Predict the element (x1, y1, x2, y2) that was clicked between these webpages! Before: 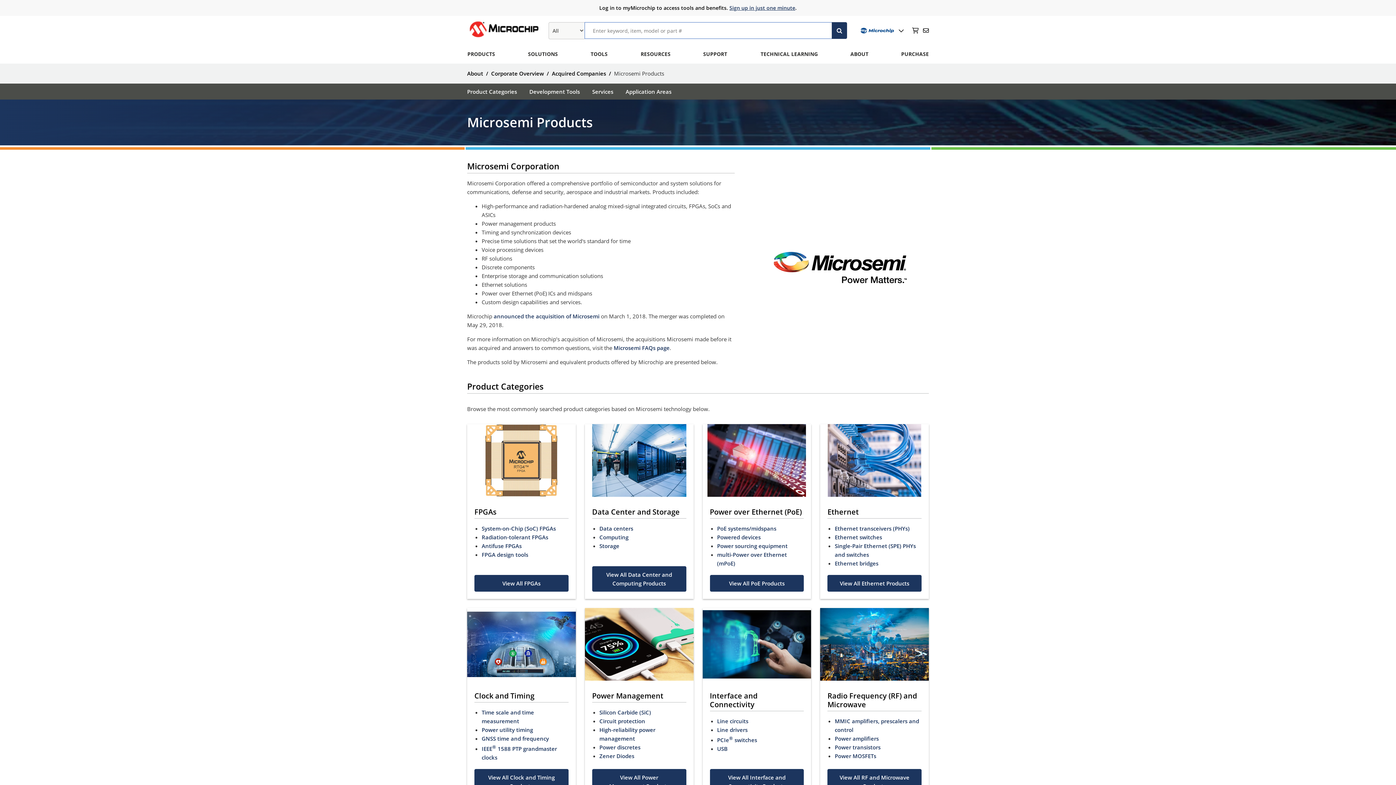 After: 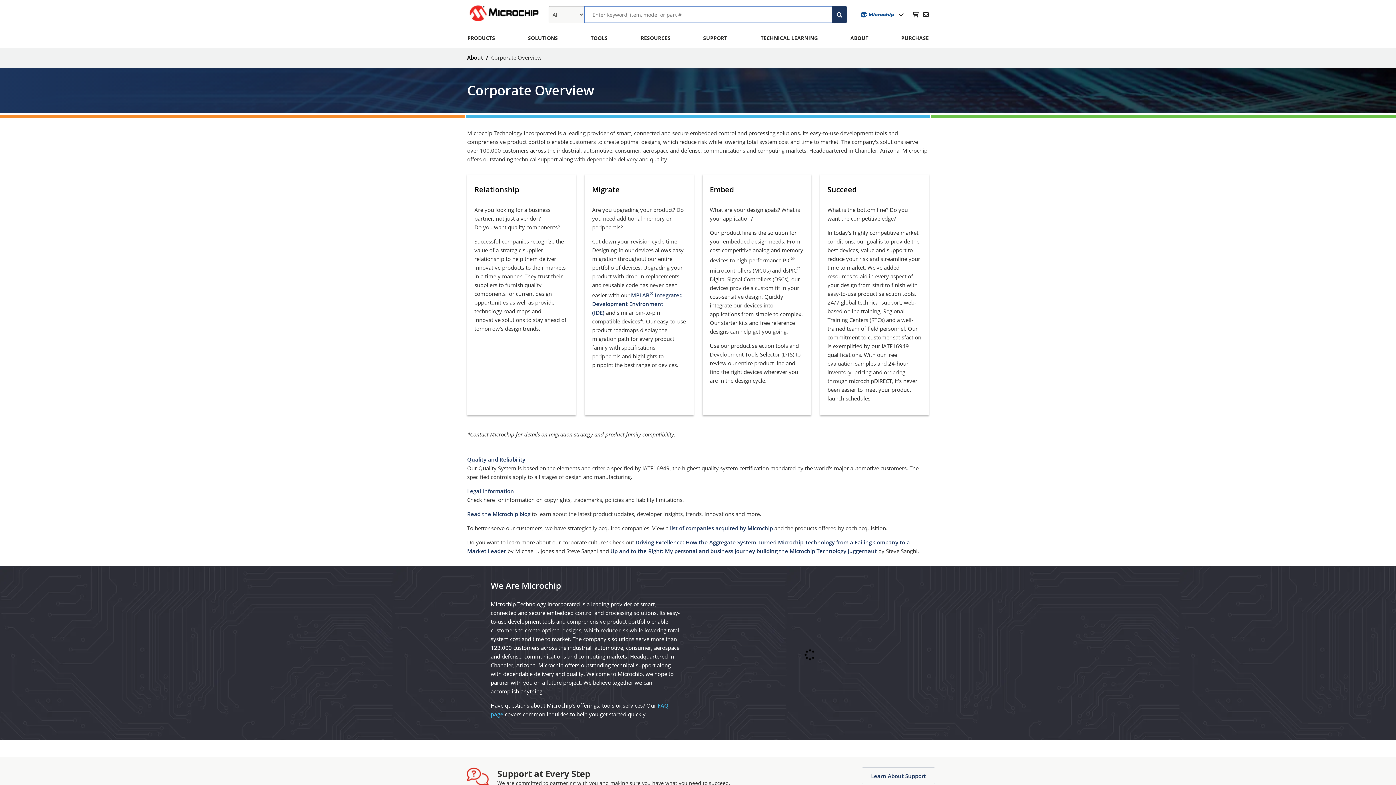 Action: label: About bbox: (467, 69, 489, 77)